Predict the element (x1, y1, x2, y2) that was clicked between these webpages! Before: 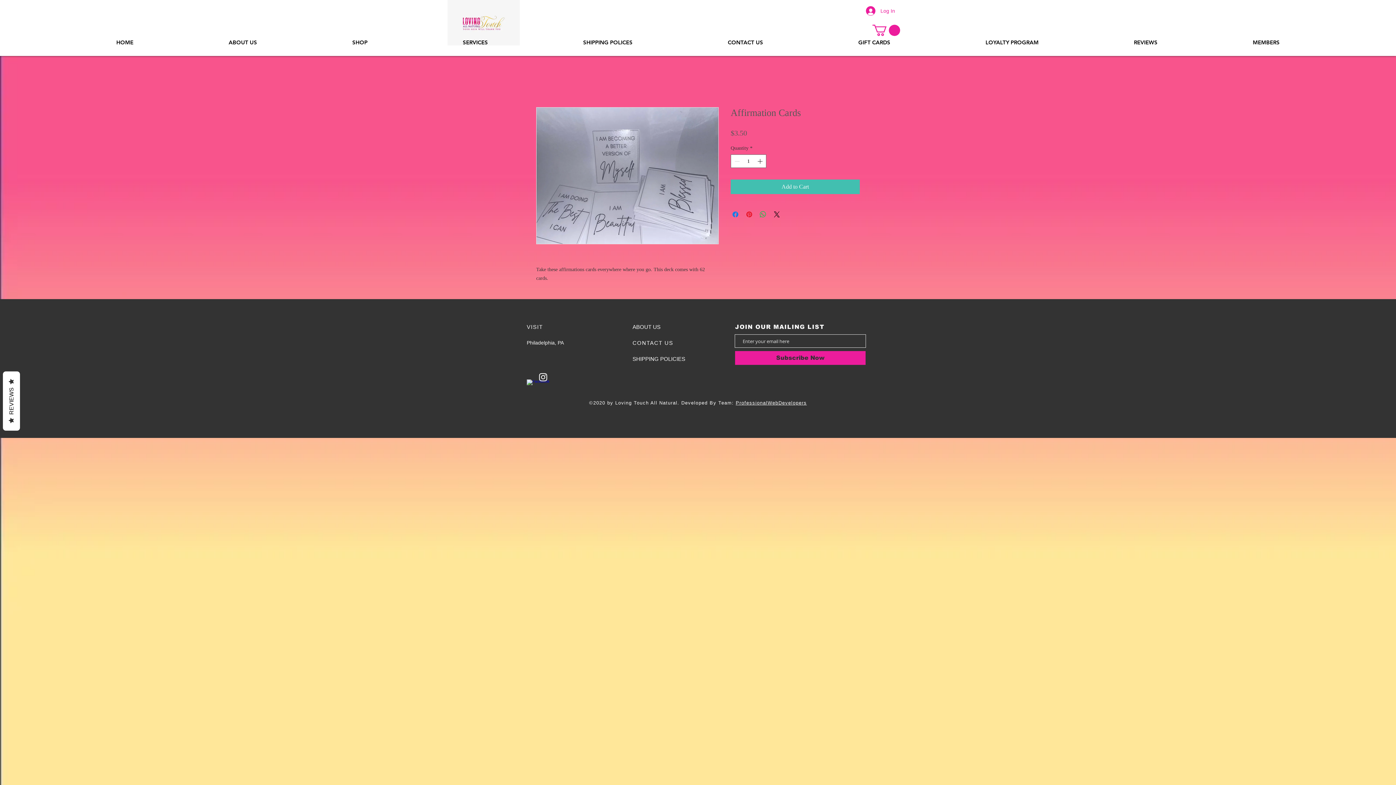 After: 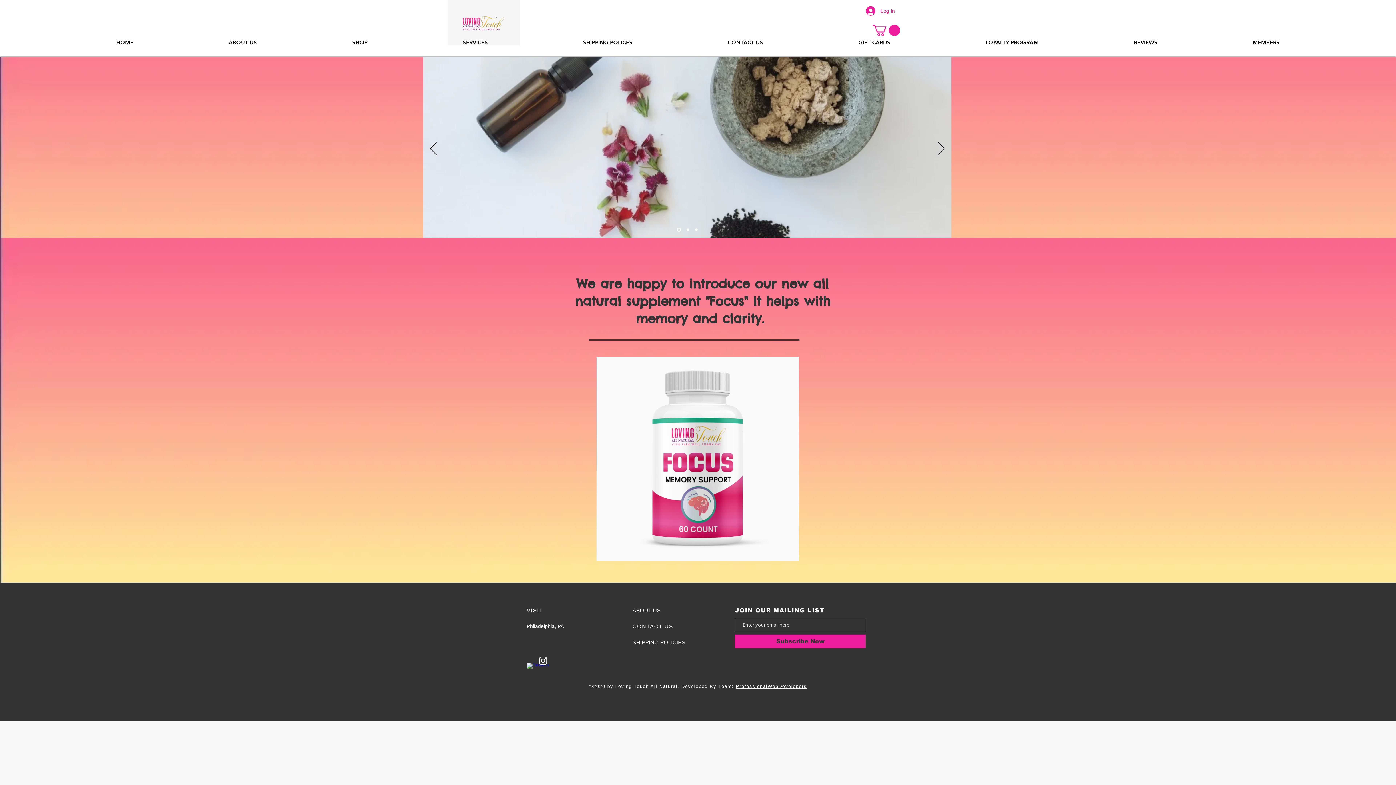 Action: bbox: (447, 0, 520, 45)